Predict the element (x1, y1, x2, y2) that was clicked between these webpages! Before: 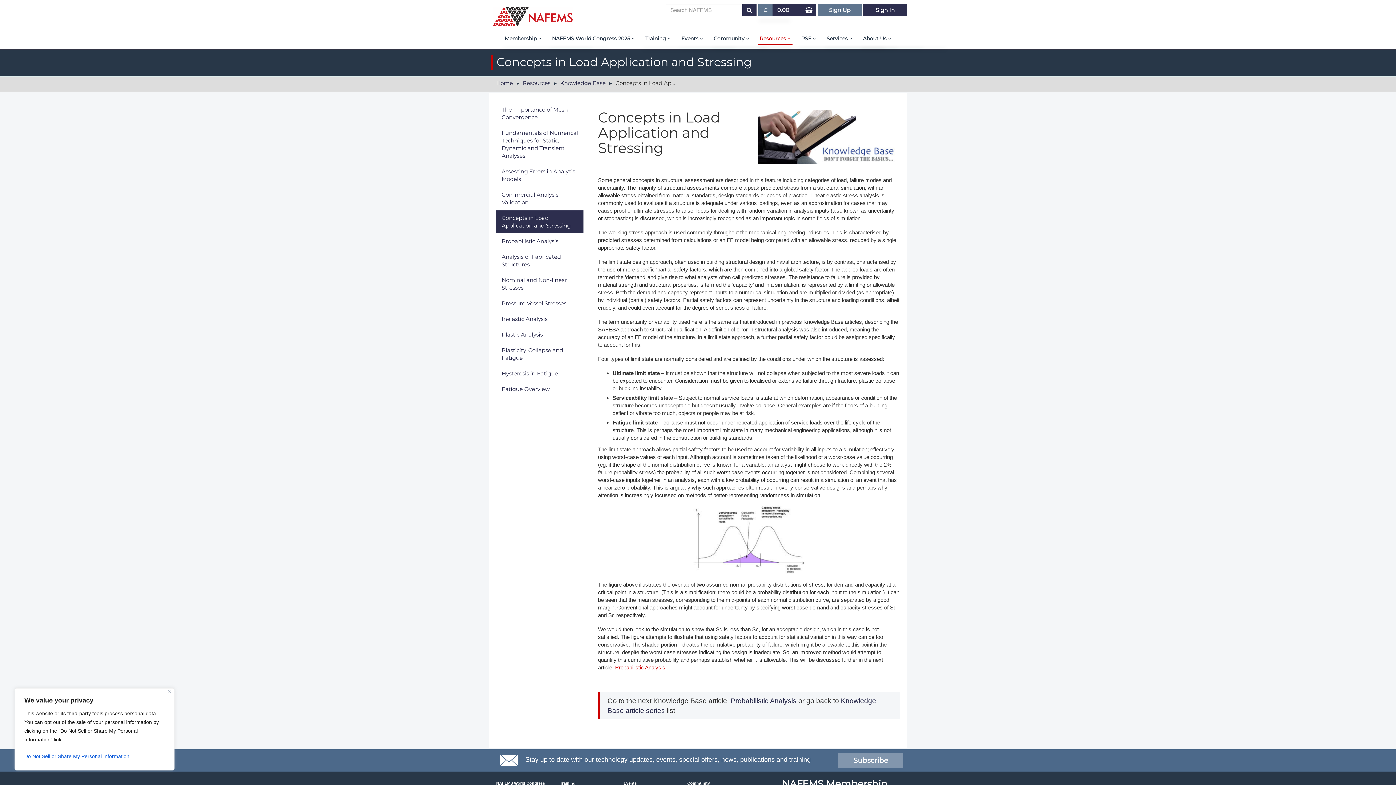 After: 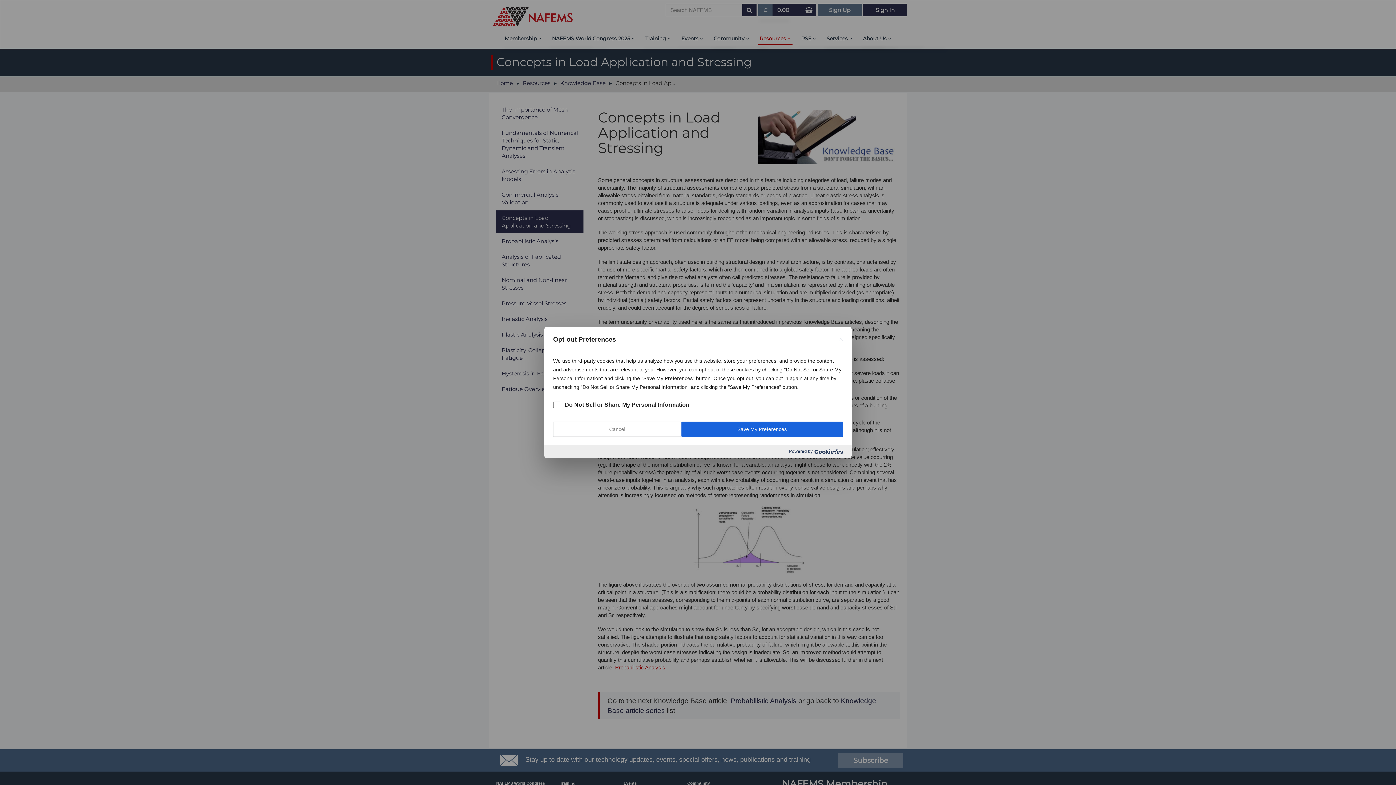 Action: label: Do Not Sell or Share My Personal Information bbox: (24, 750, 164, 763)